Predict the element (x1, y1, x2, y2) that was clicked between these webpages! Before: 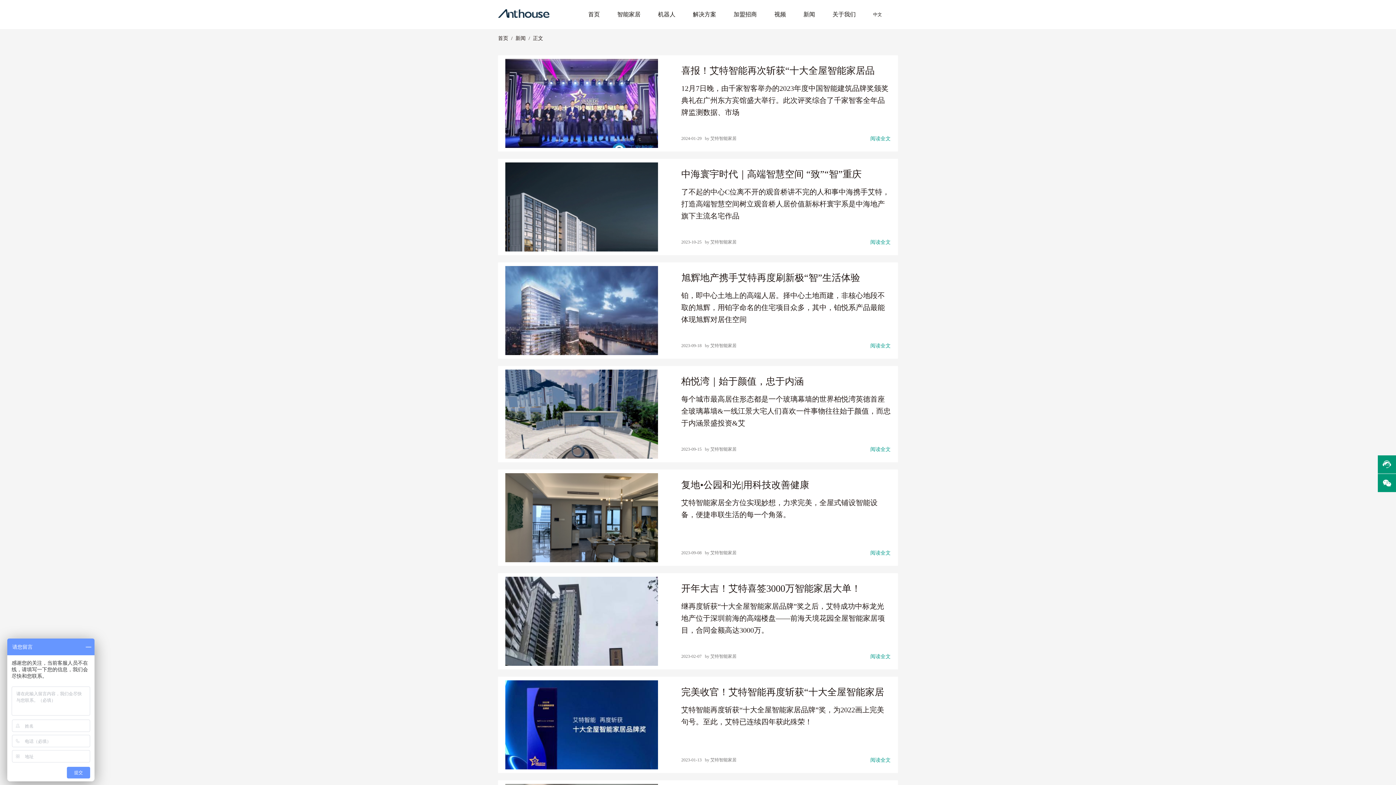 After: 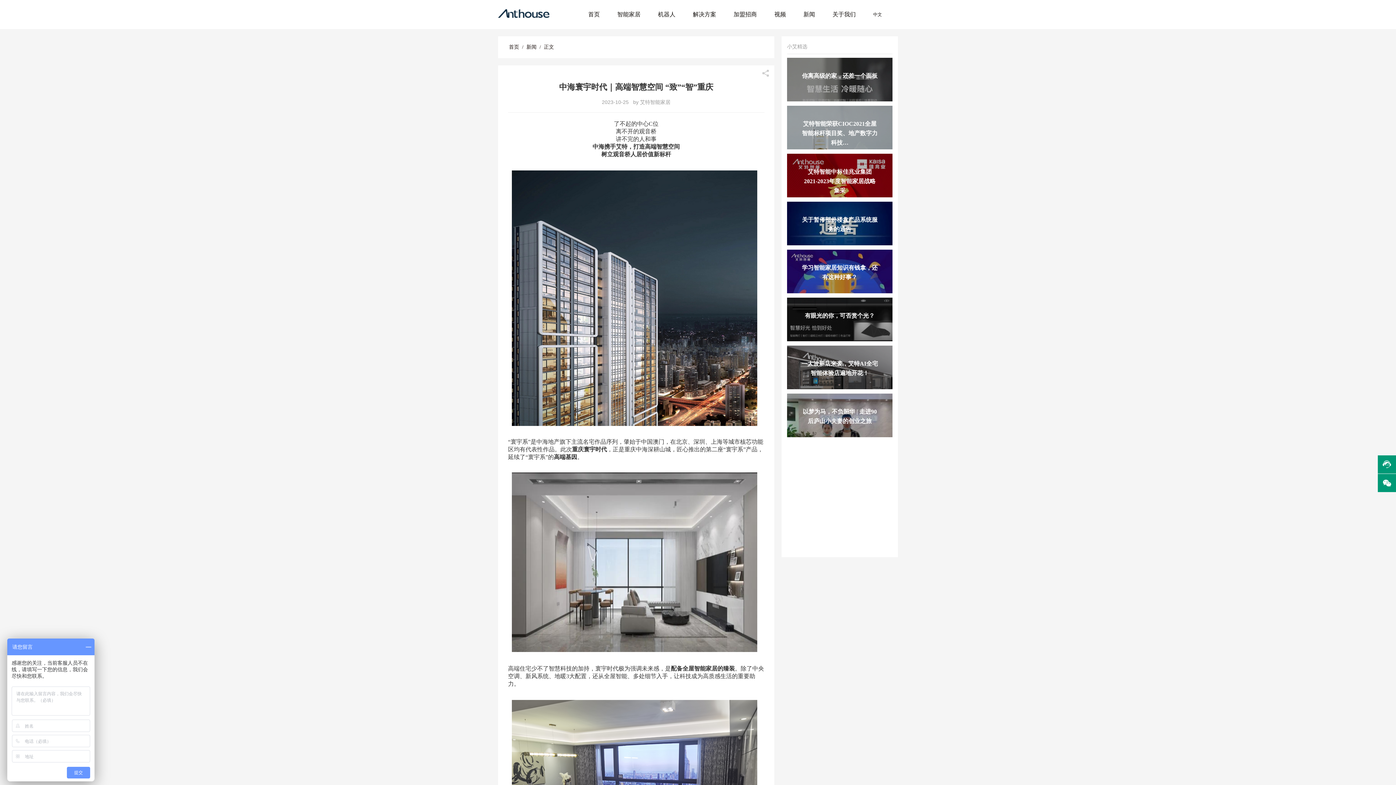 Action: bbox: (681, 169, 861, 179) label: 中海寰宇时代｜高端智慧空间 “致”“智”重庆